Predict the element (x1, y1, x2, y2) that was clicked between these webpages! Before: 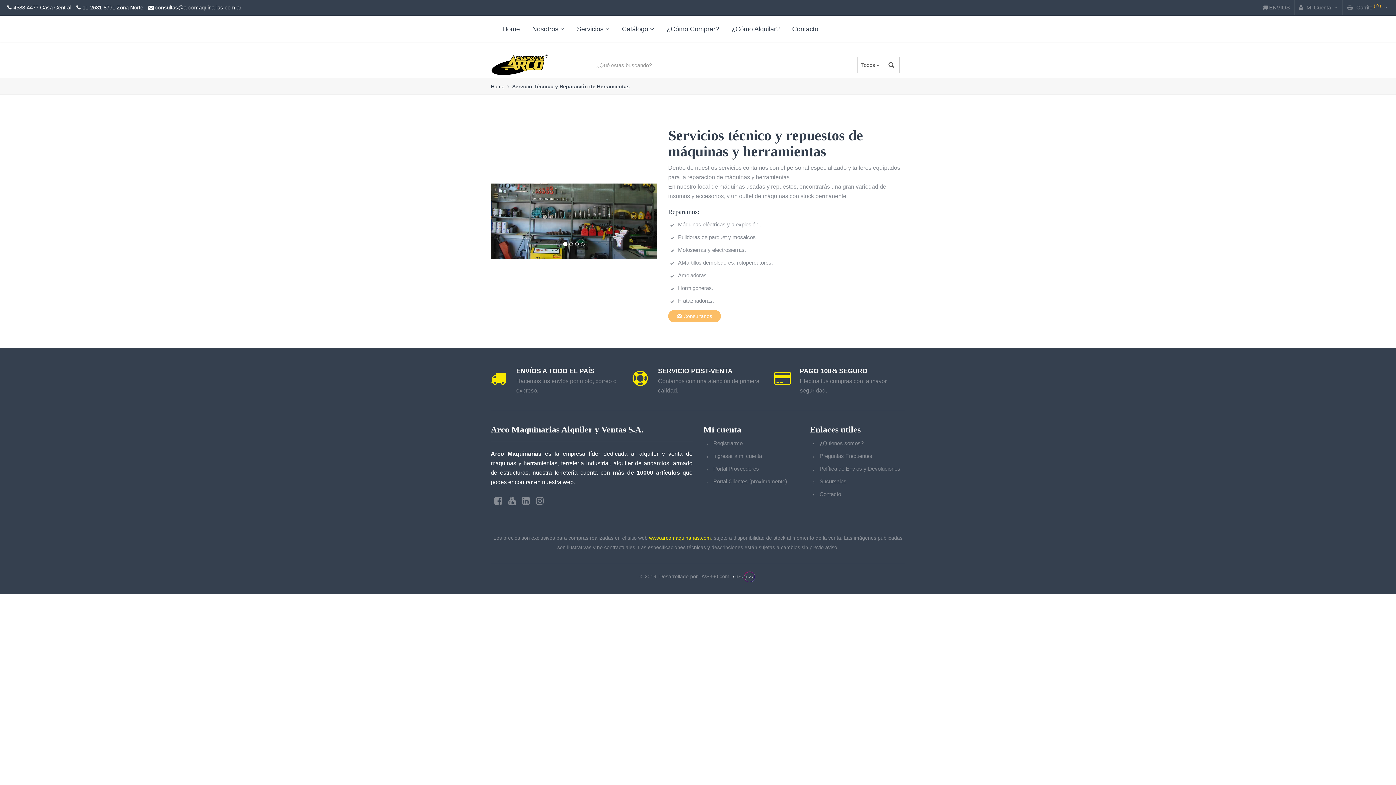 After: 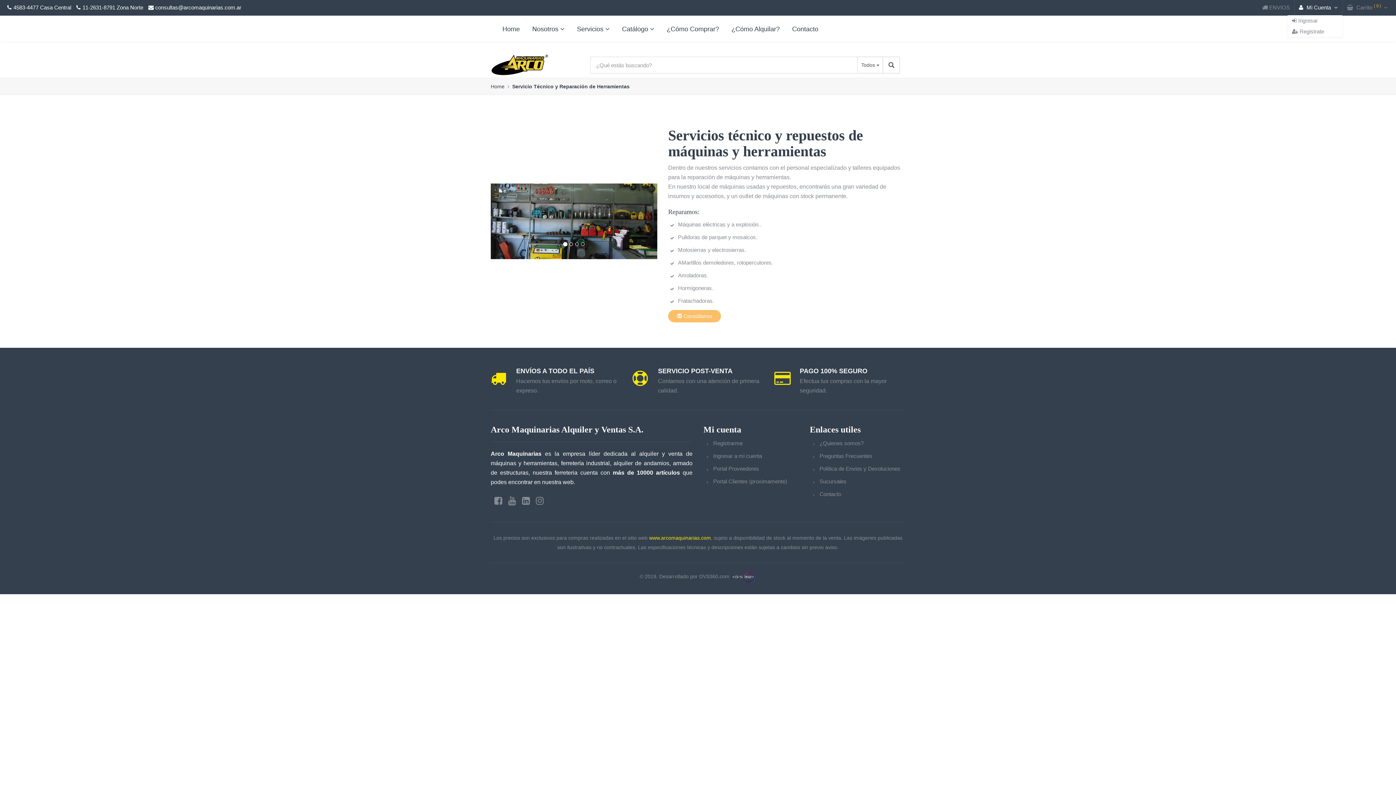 Action: label:  Mi Cuenta  bbox: (1294, 0, 1342, 15)